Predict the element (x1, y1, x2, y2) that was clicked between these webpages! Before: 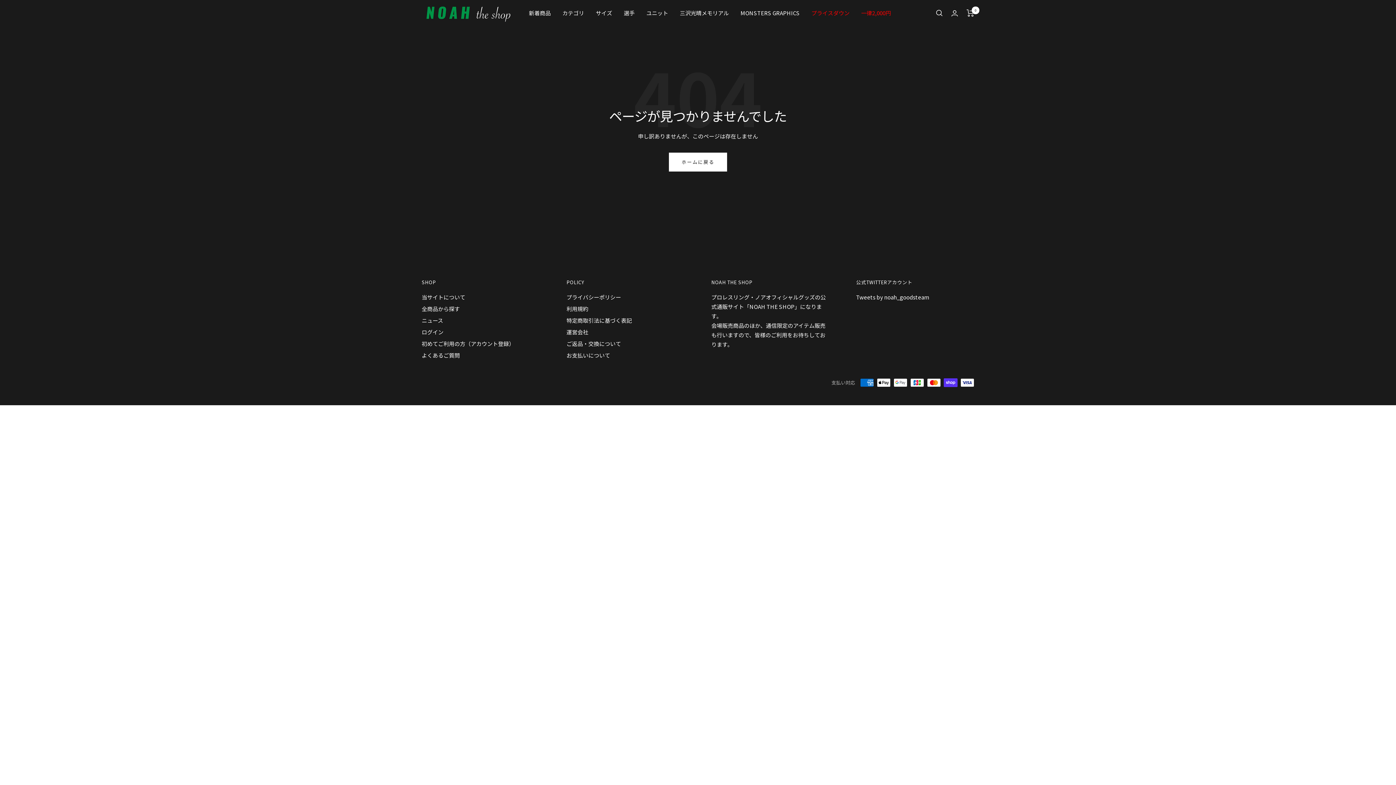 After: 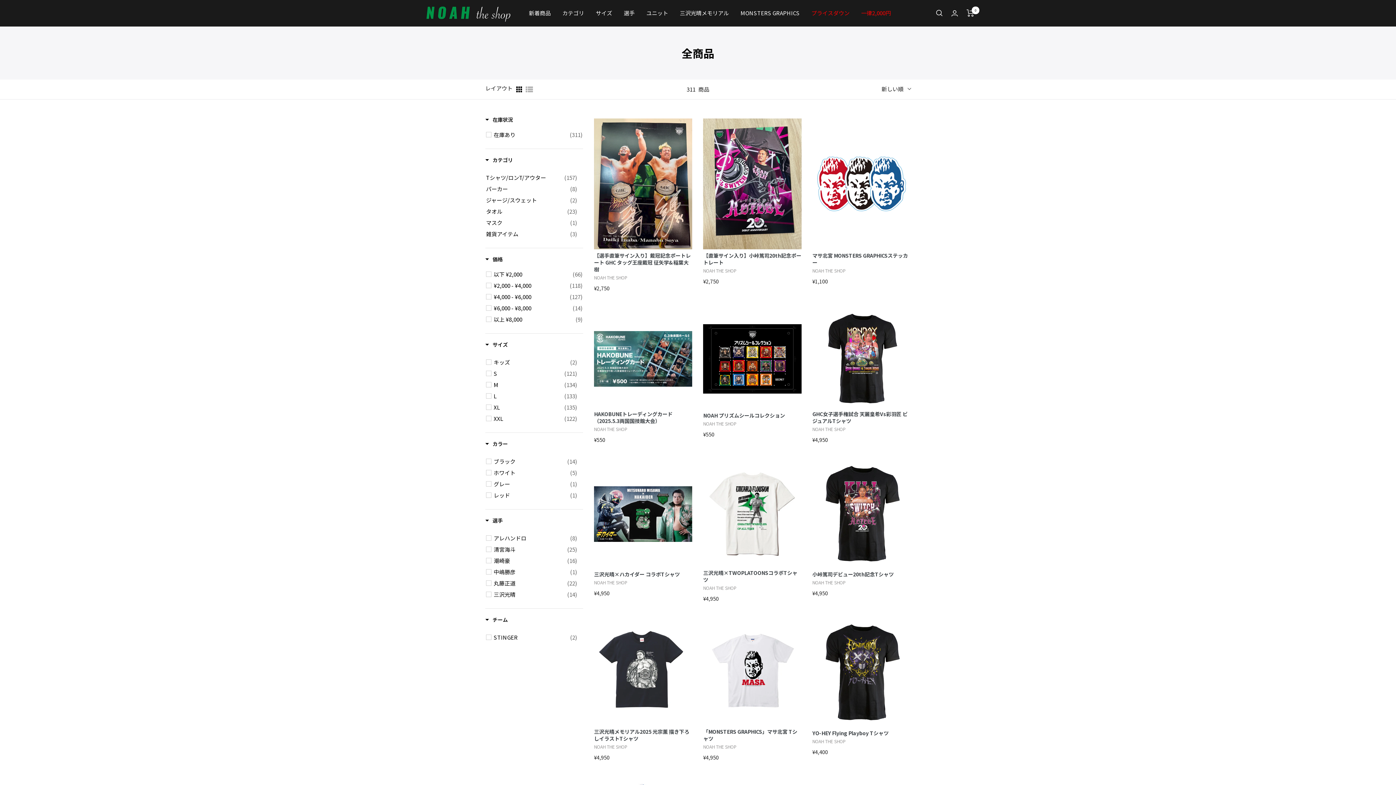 Action: bbox: (646, 8, 668, 17) label: ユニット